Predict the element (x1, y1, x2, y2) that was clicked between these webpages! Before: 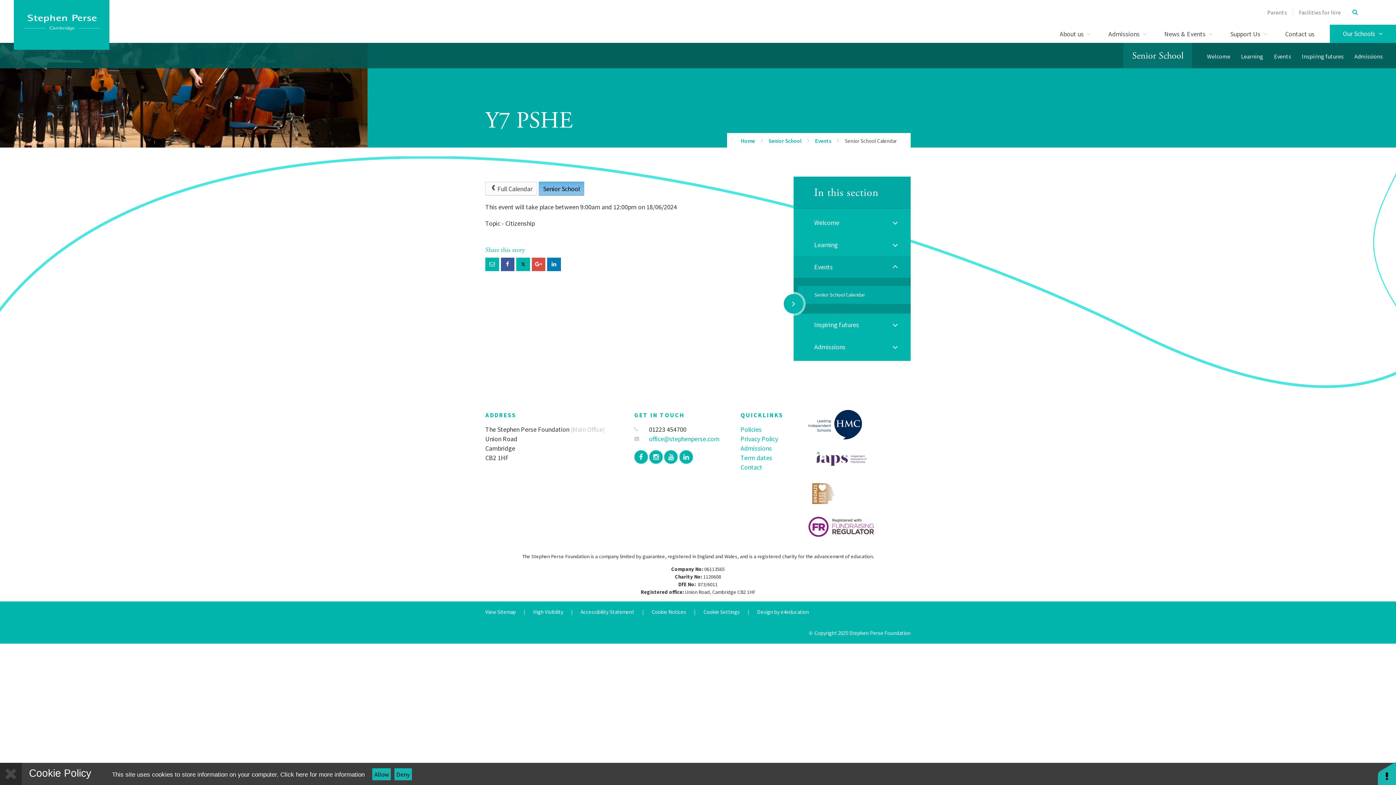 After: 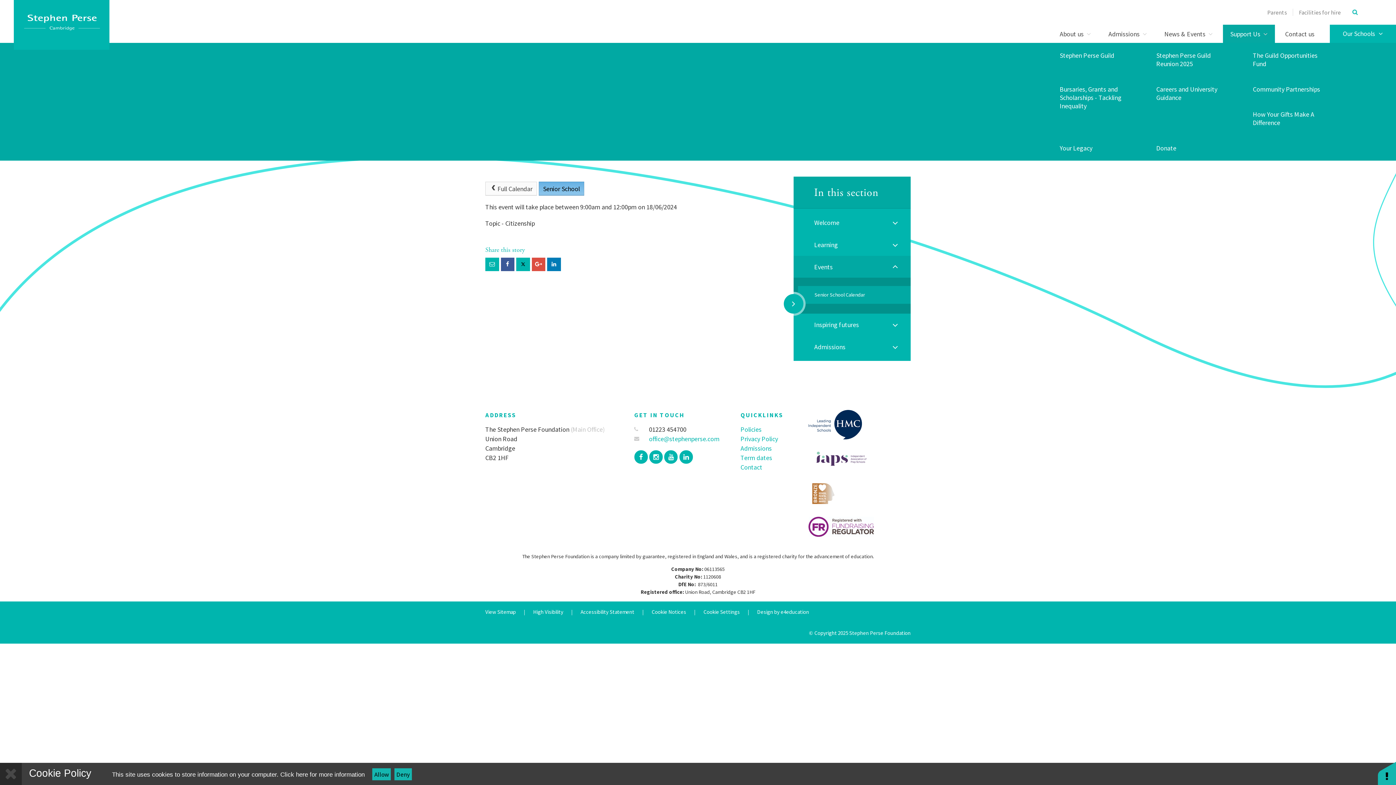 Action: bbox: (1260, 24, 1271, 42)